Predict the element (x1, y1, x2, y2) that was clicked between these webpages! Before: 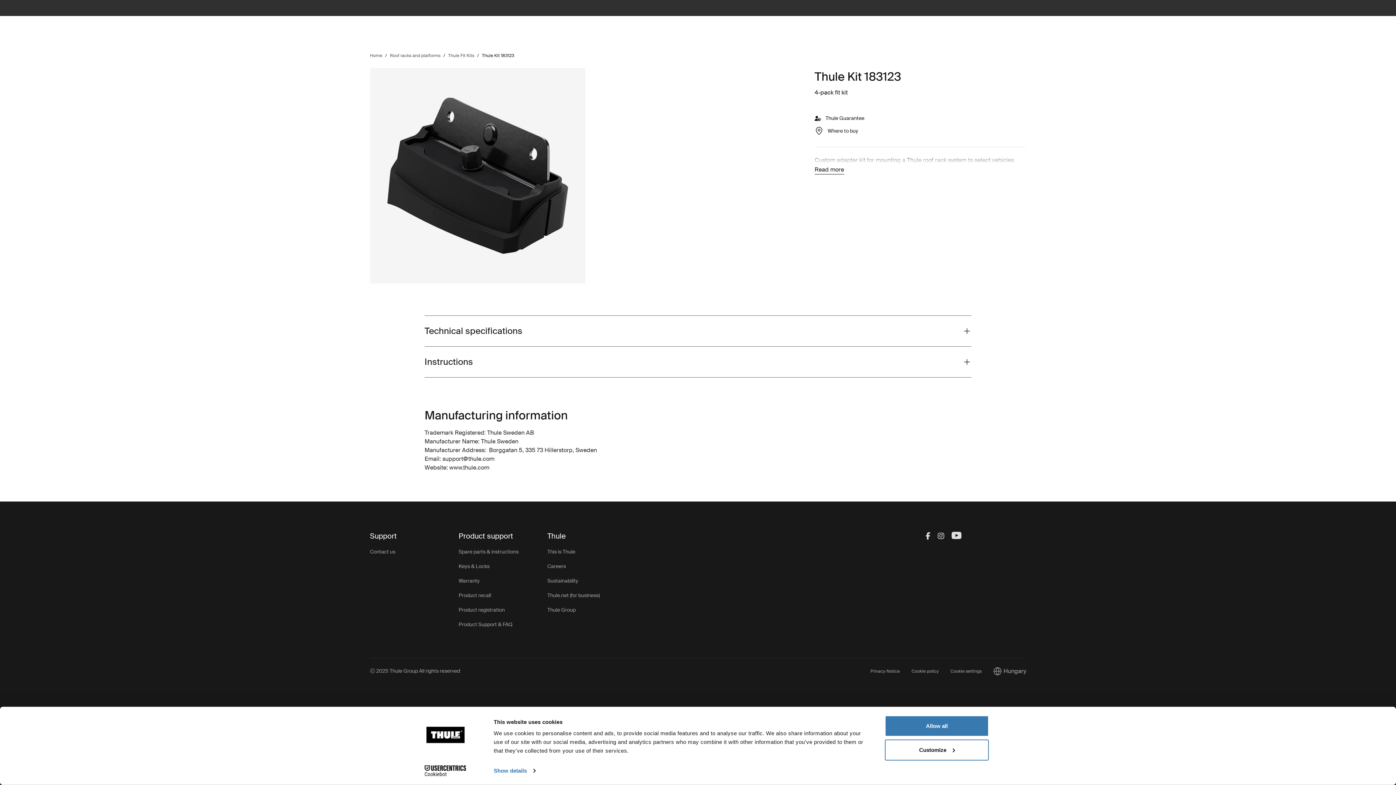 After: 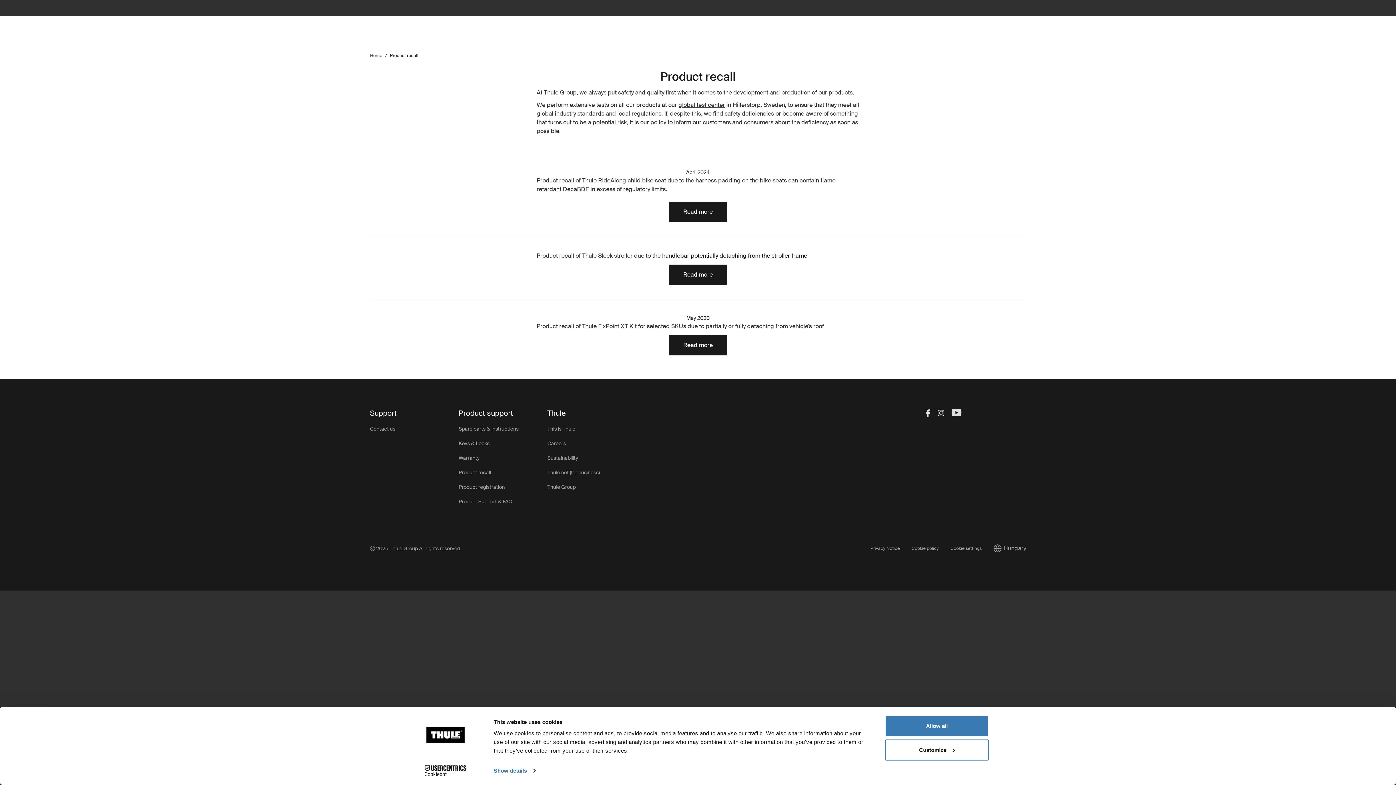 Action: label: Product recall bbox: (458, 592, 491, 598)